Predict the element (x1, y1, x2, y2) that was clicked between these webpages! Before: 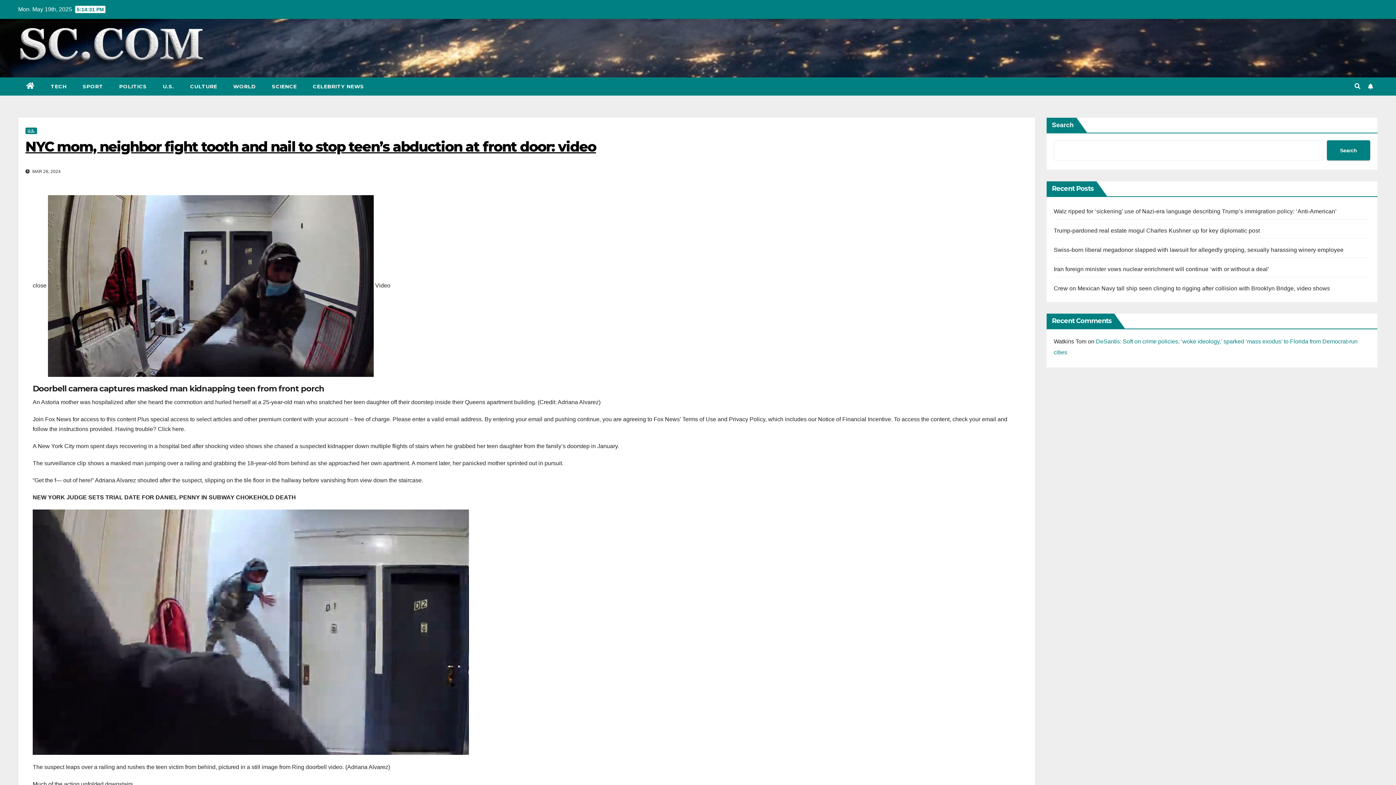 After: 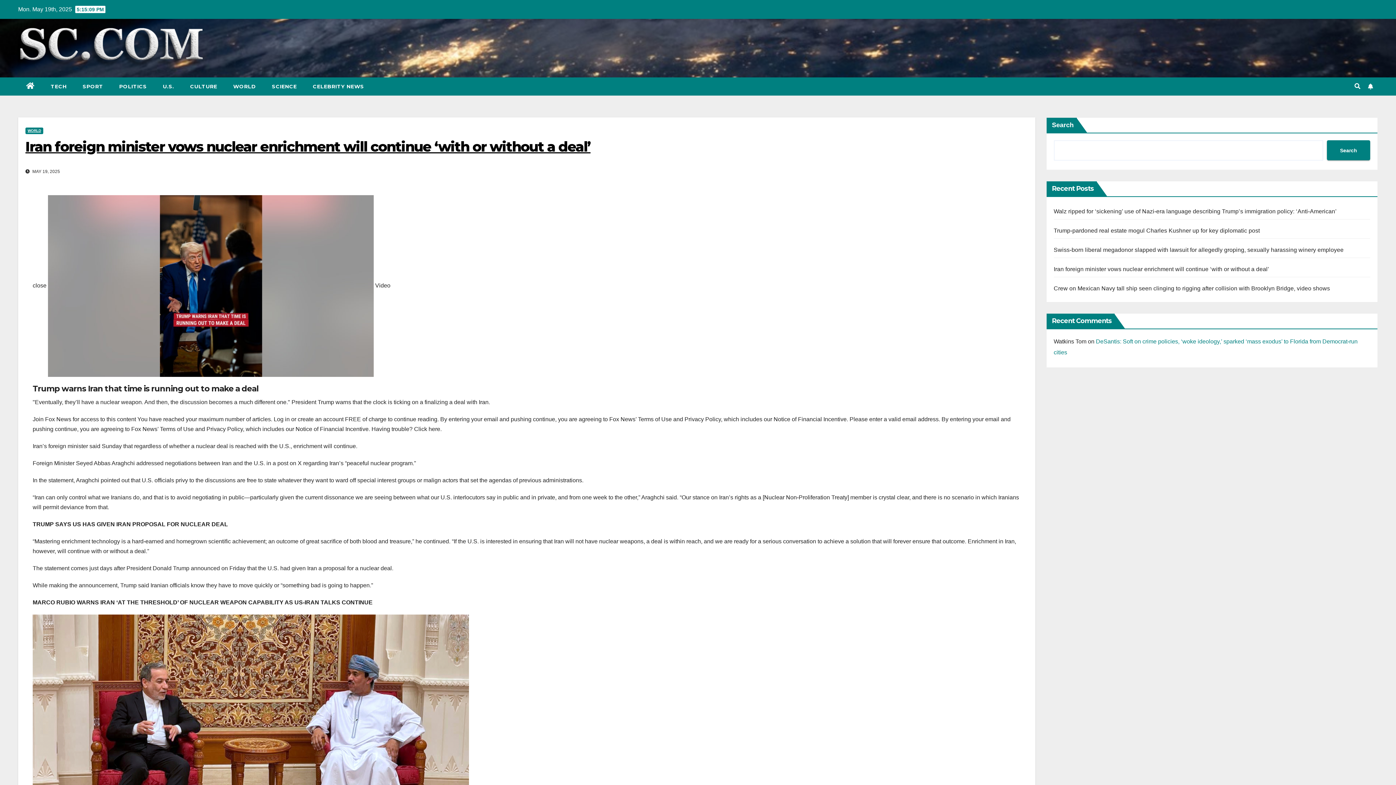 Action: label: Iran foreign minister vows nuclear enrichment will continue ‘with or without a deal’ bbox: (1054, 266, 1269, 272)